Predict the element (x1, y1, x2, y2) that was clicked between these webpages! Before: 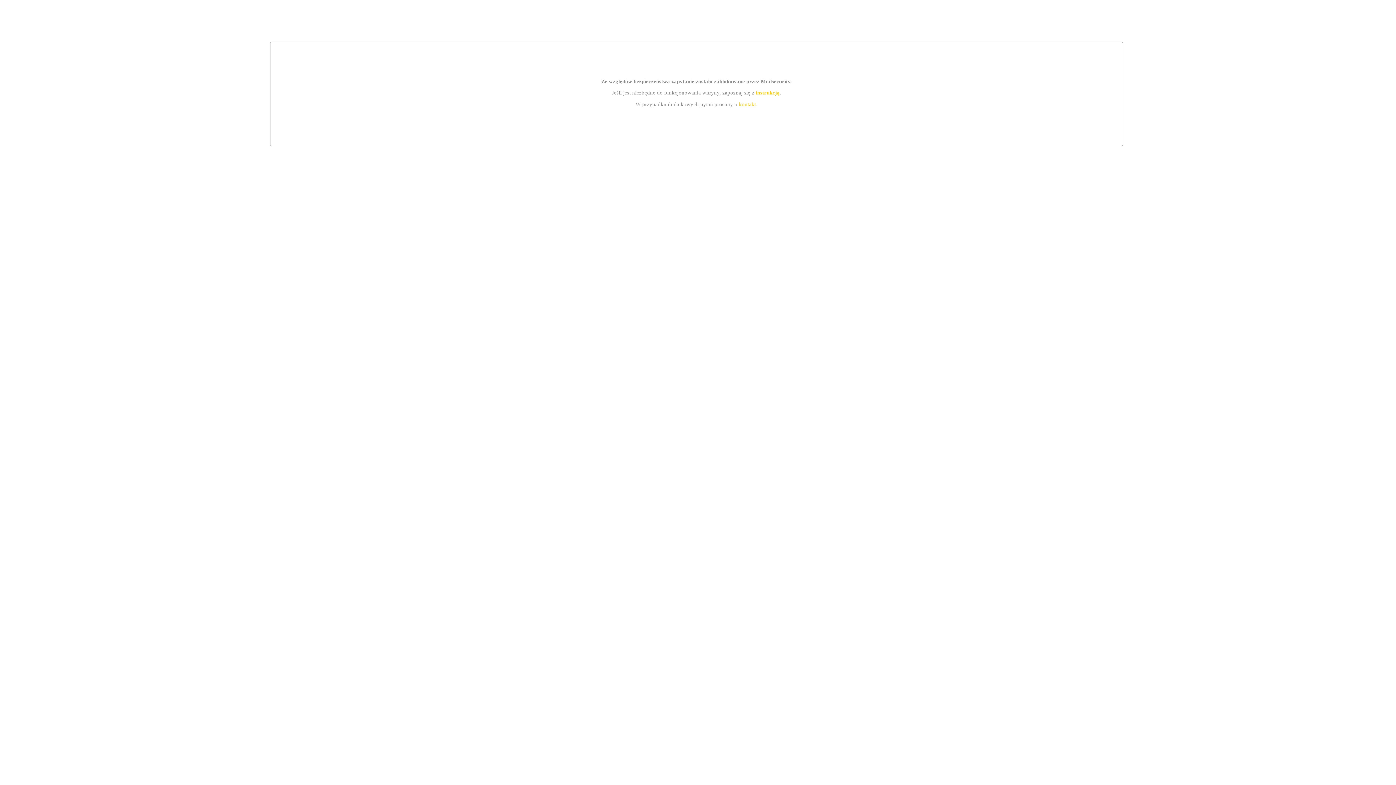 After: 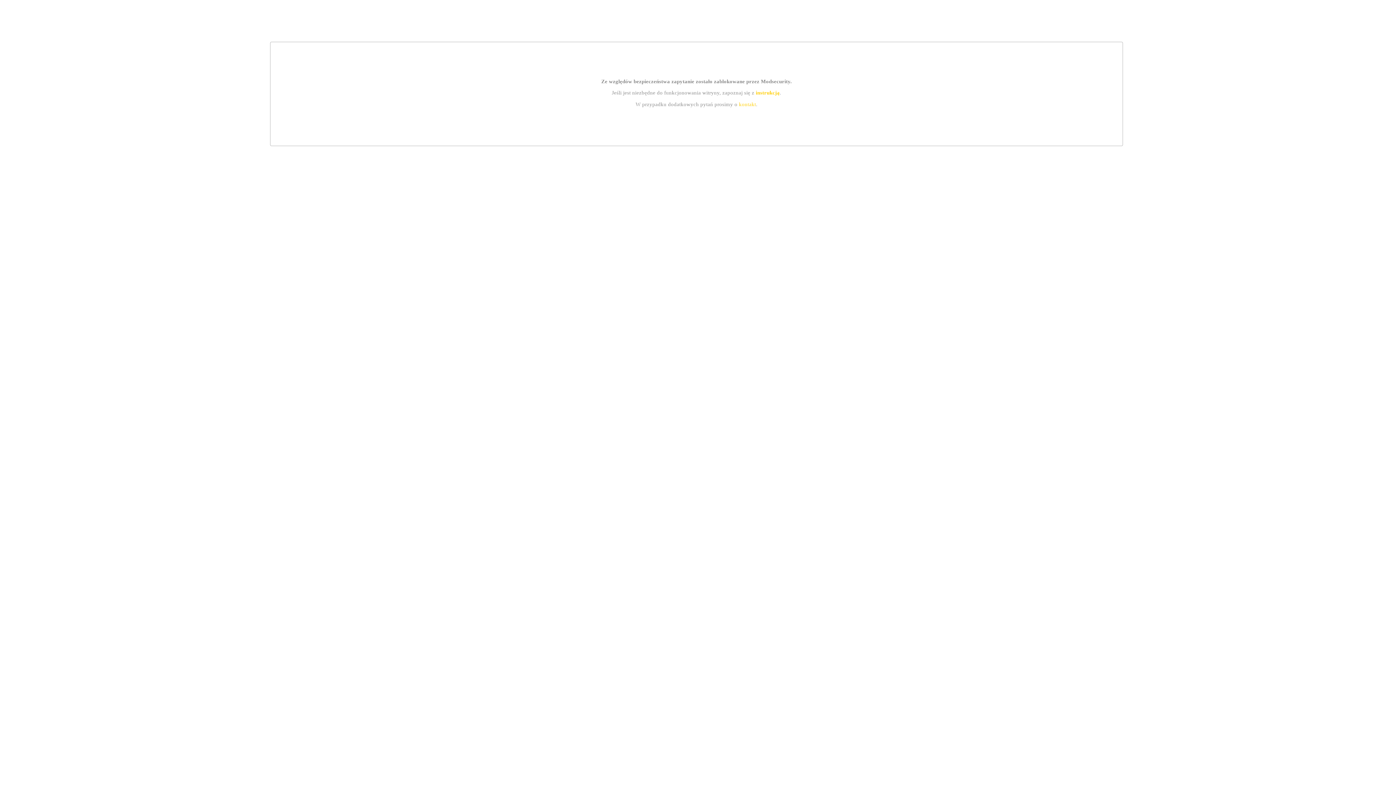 Action: label: kontakt bbox: (739, 101, 756, 107)